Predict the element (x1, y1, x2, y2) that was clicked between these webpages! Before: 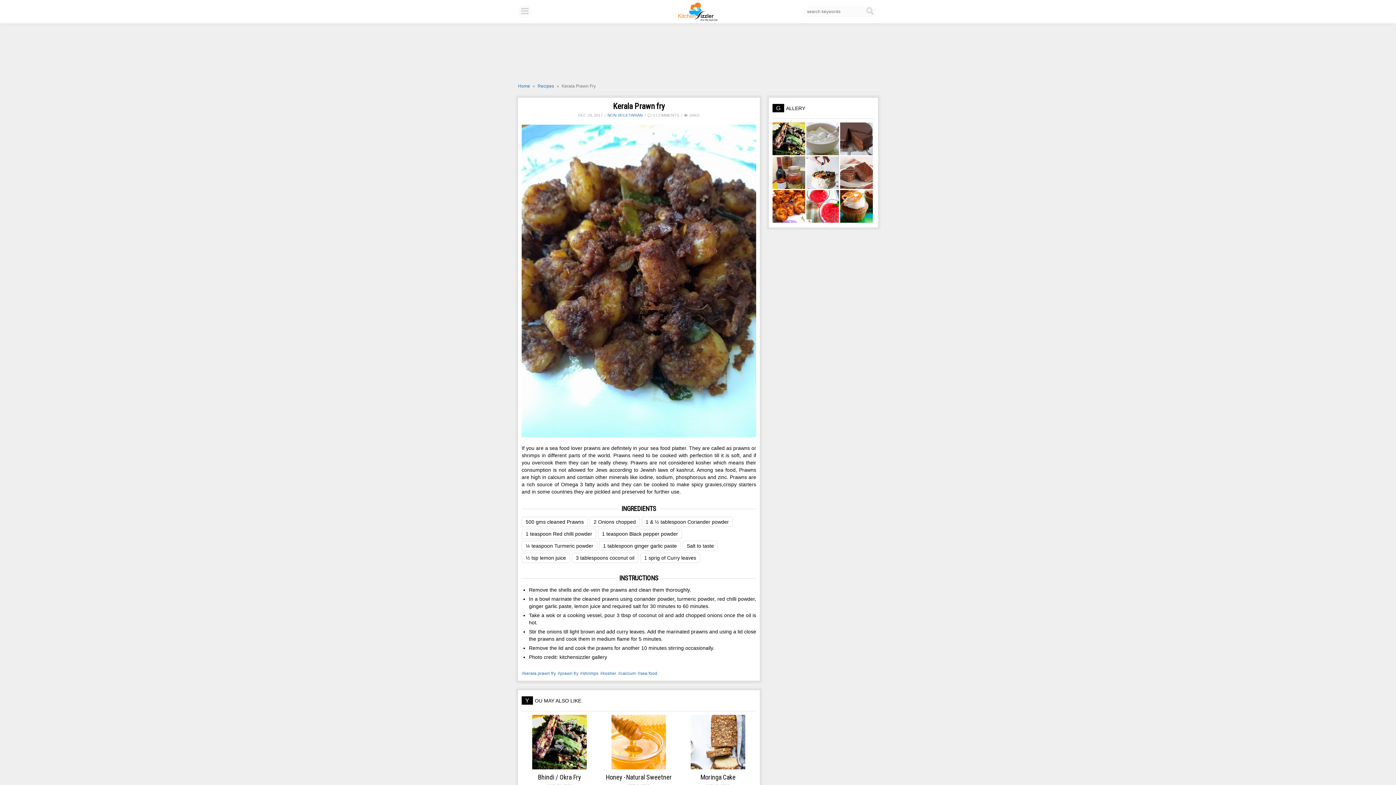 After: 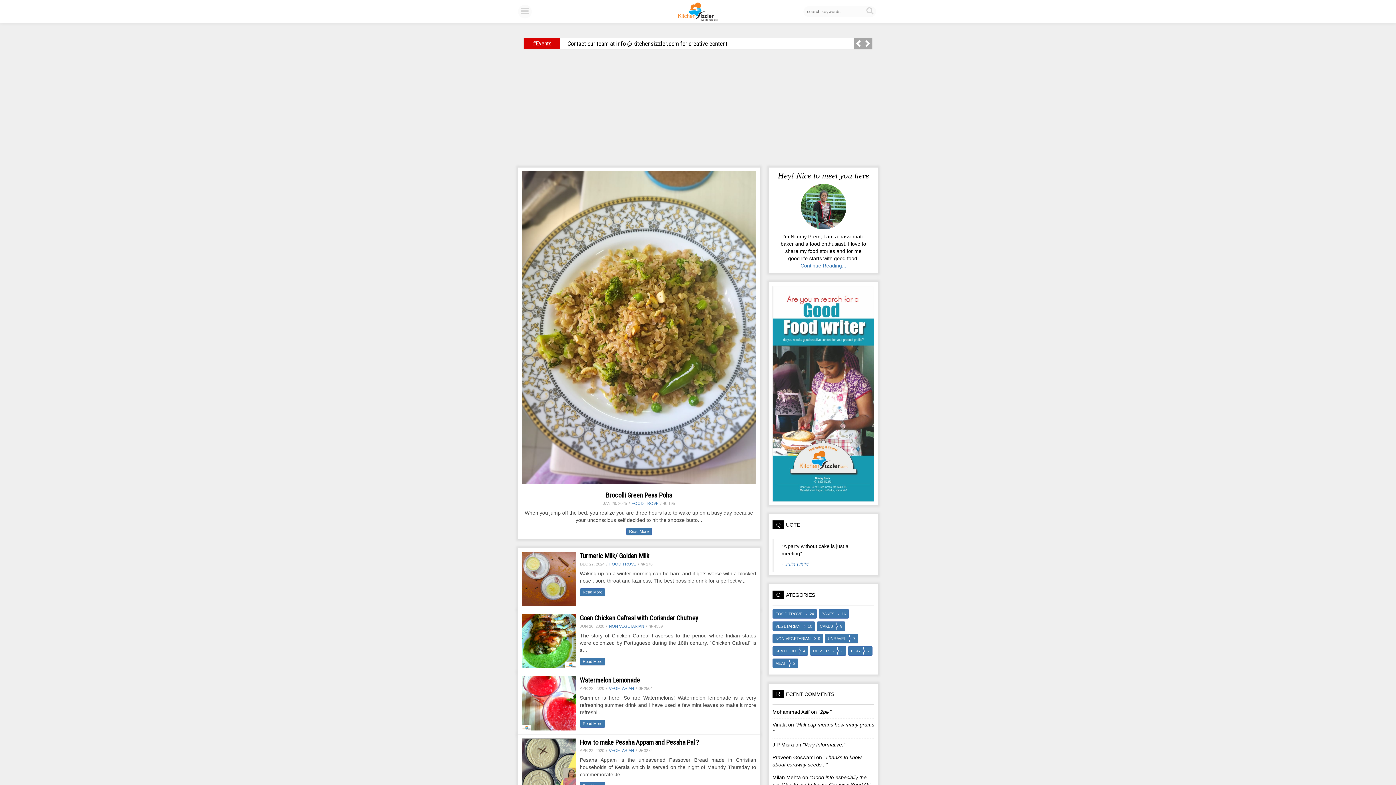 Action: label: Home bbox: (518, 83, 530, 88)